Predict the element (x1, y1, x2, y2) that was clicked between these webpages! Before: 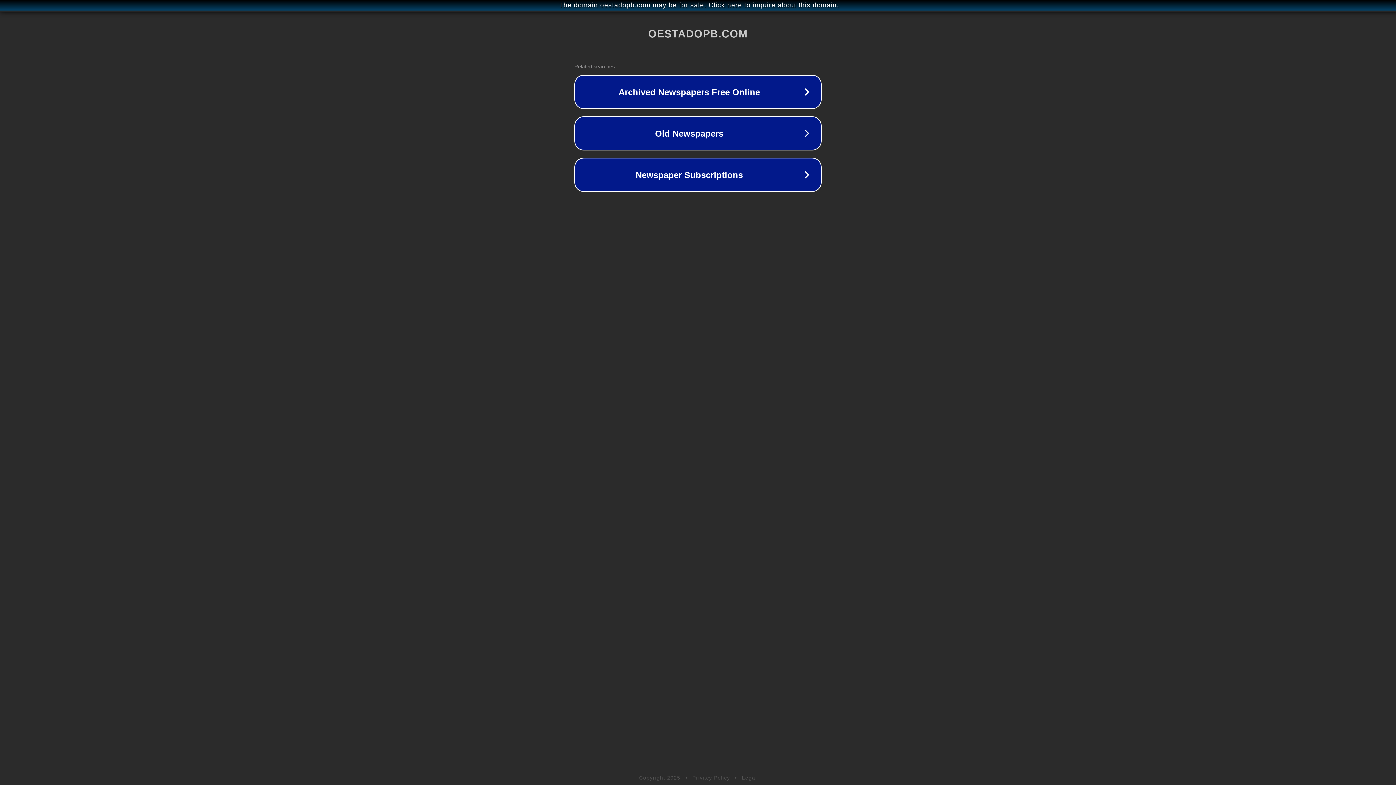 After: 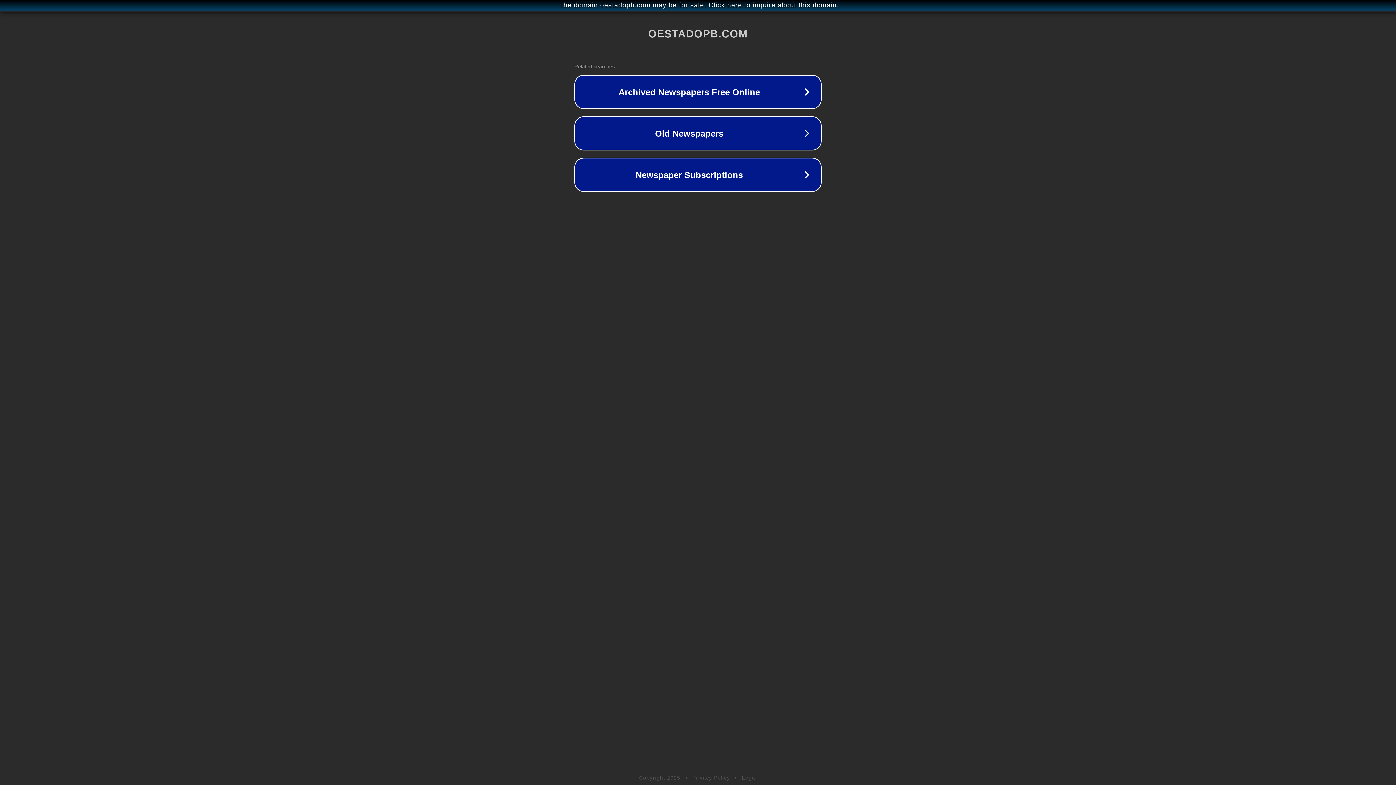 Action: bbox: (742, 775, 757, 781) label: Legal